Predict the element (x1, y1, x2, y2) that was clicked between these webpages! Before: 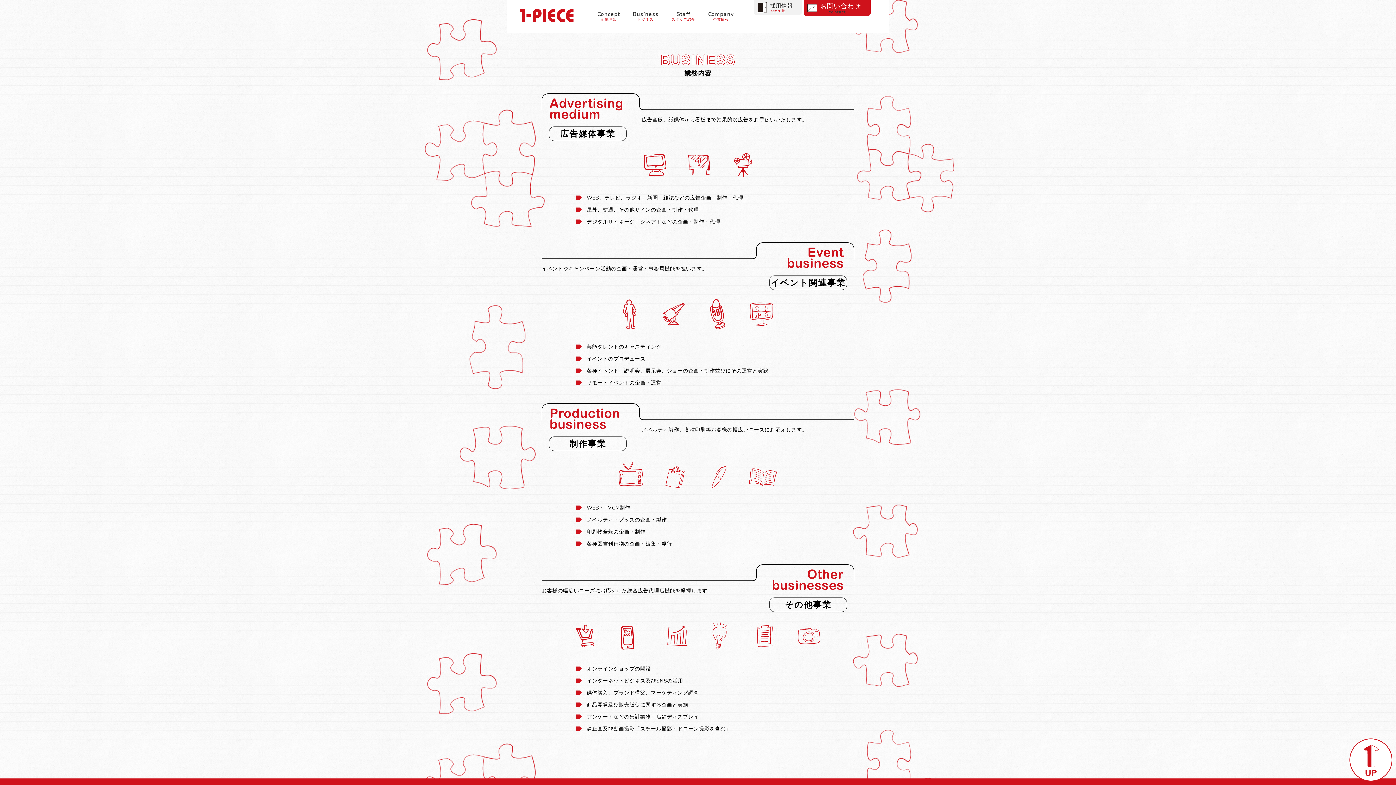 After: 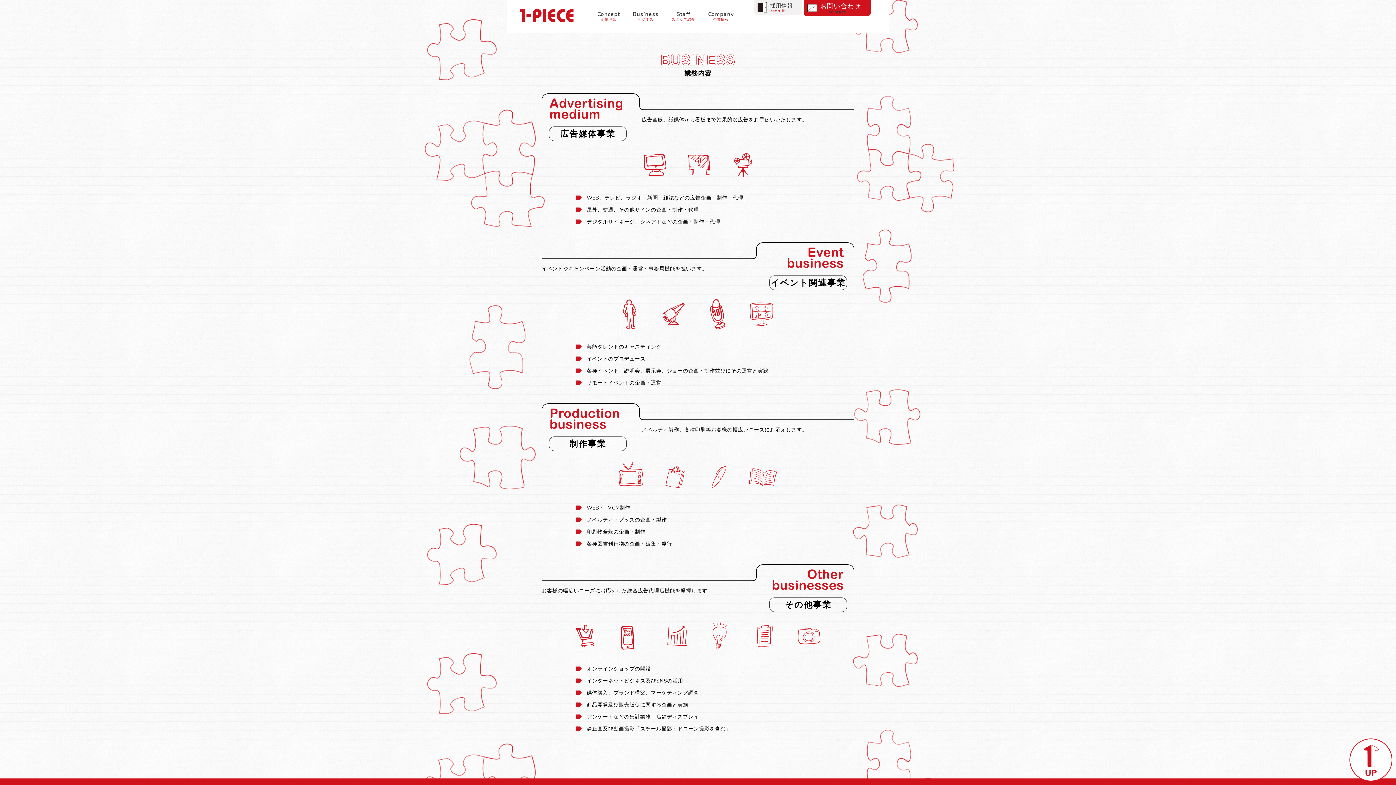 Action: bbox: (633, 10, 658, 21) label: Business
ビジネス